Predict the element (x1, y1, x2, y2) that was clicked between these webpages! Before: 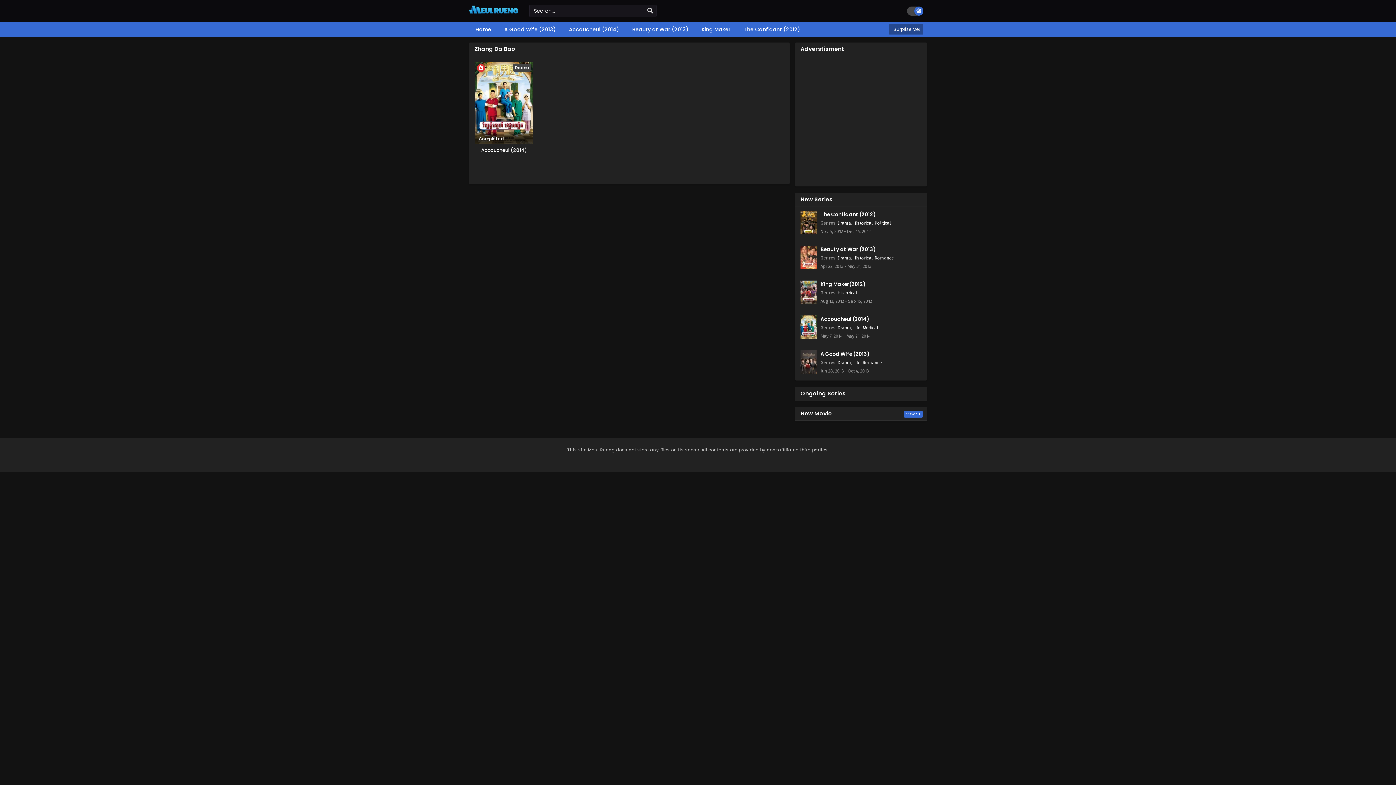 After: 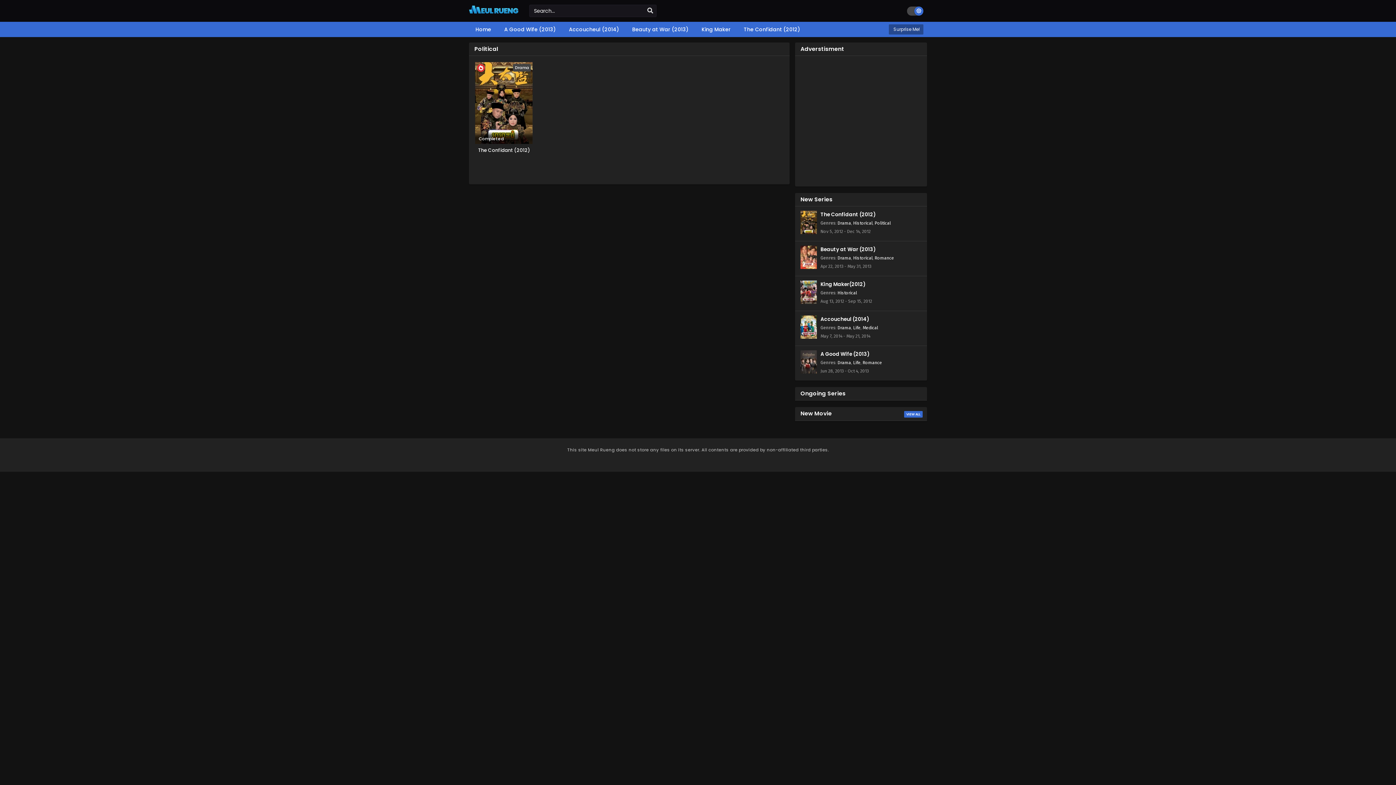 Action: bbox: (874, 220, 890, 225) label: Political